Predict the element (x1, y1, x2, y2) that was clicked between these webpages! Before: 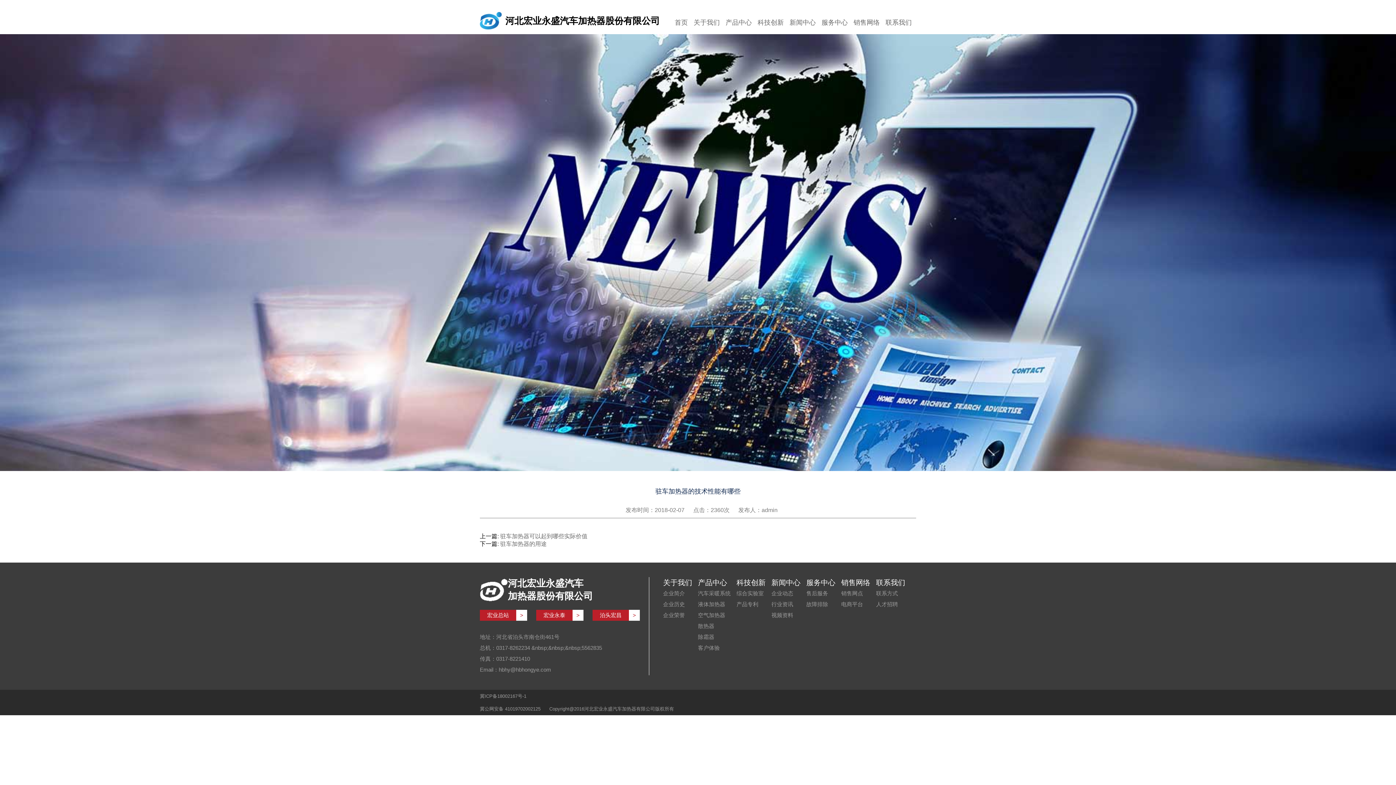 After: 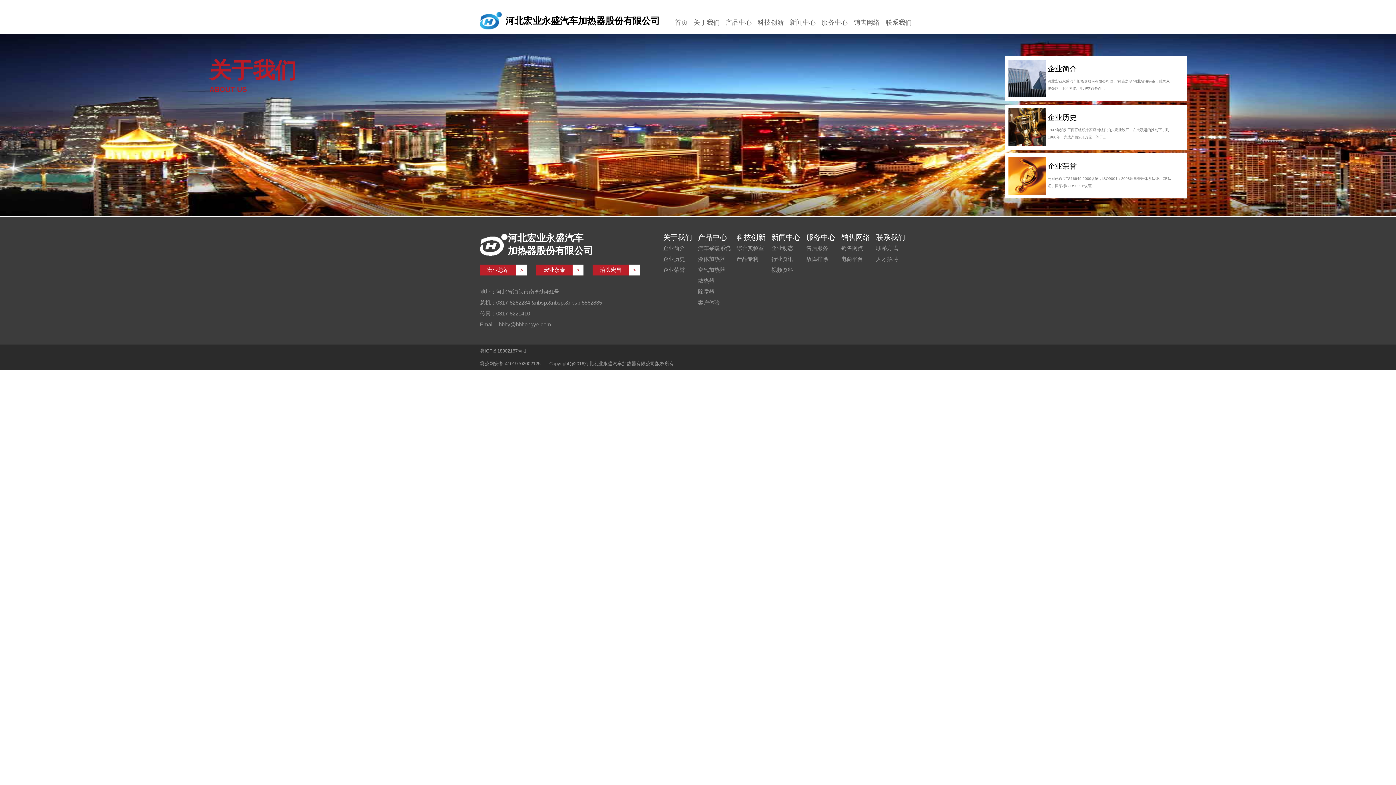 Action: label: 关于我们 bbox: (663, 577, 692, 588)